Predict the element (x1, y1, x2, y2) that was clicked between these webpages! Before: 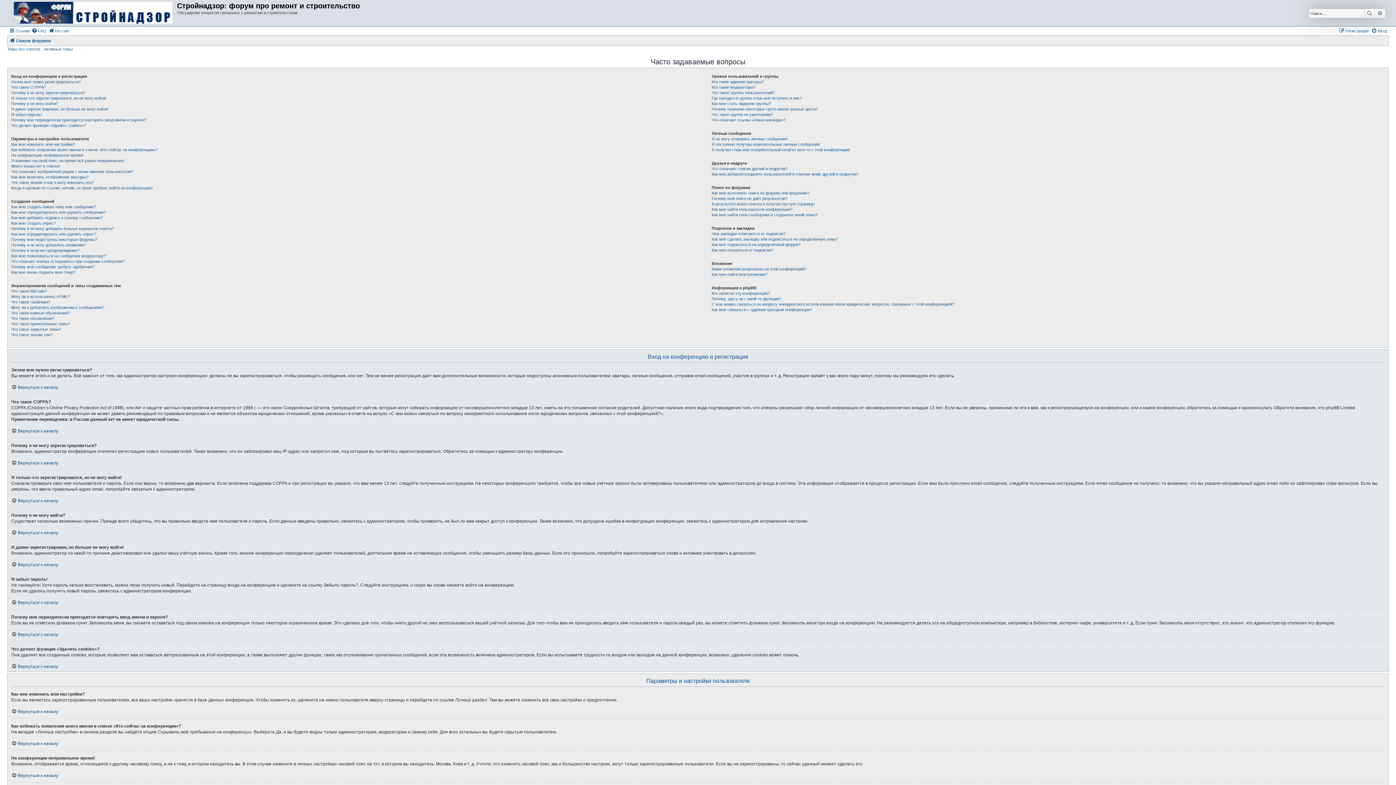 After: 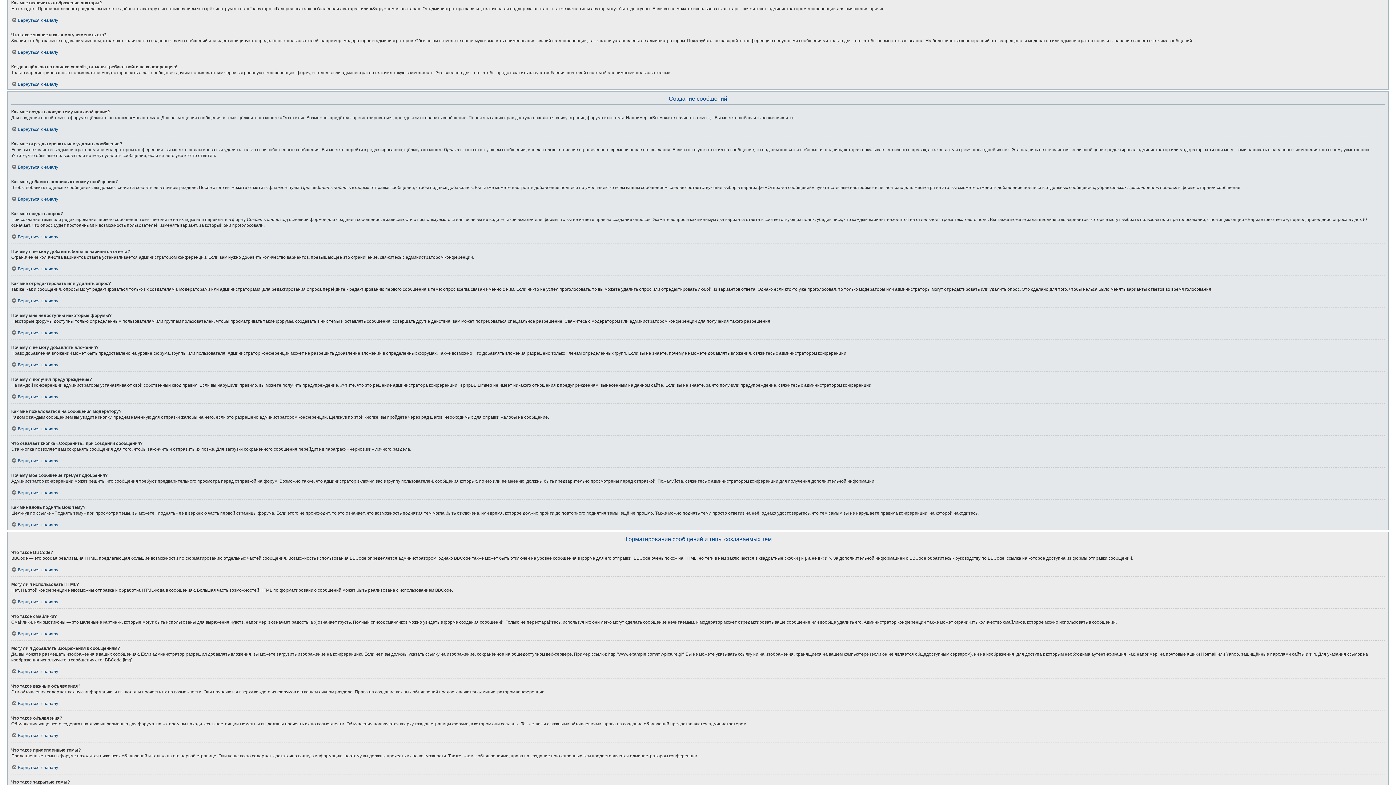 Action: label: Как мне включить отображение аватары? bbox: (11, 174, 88, 180)